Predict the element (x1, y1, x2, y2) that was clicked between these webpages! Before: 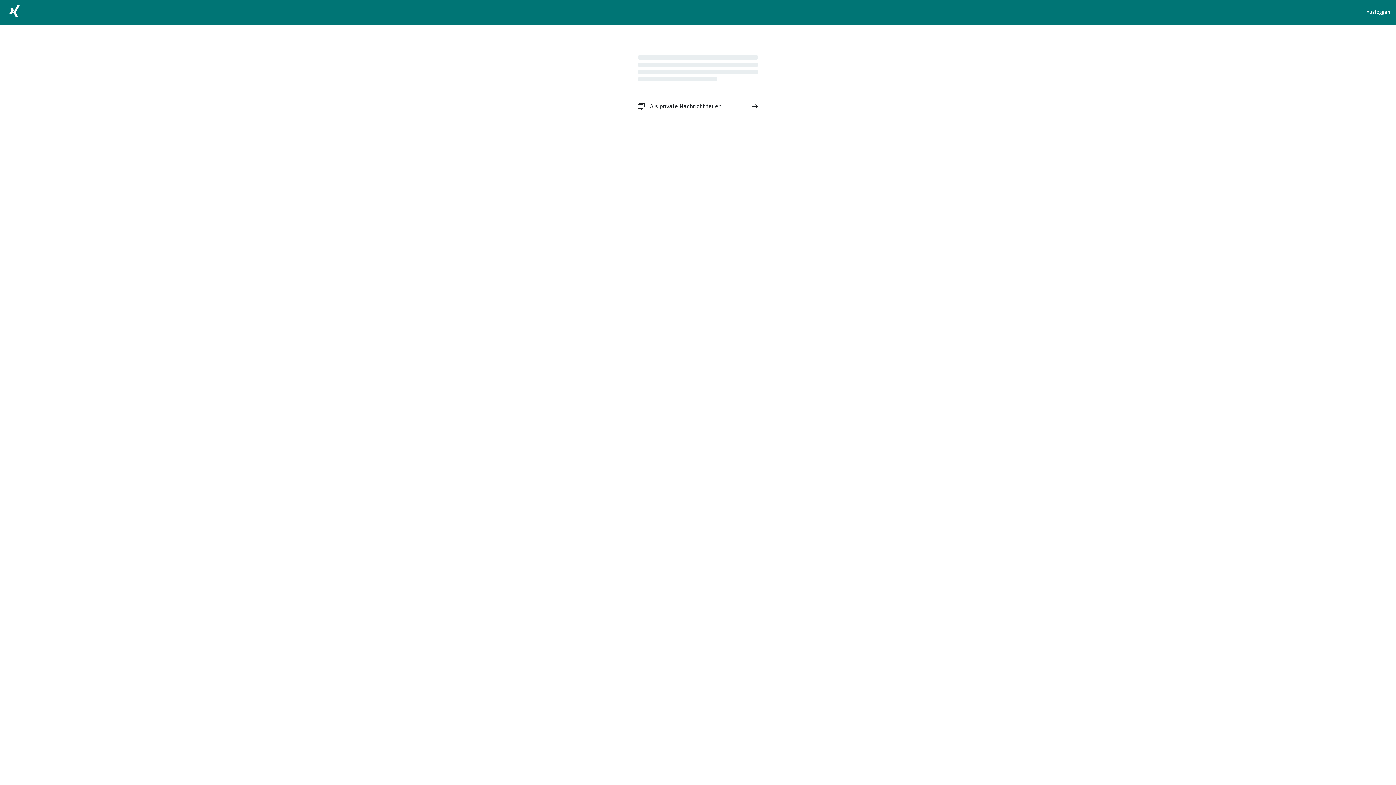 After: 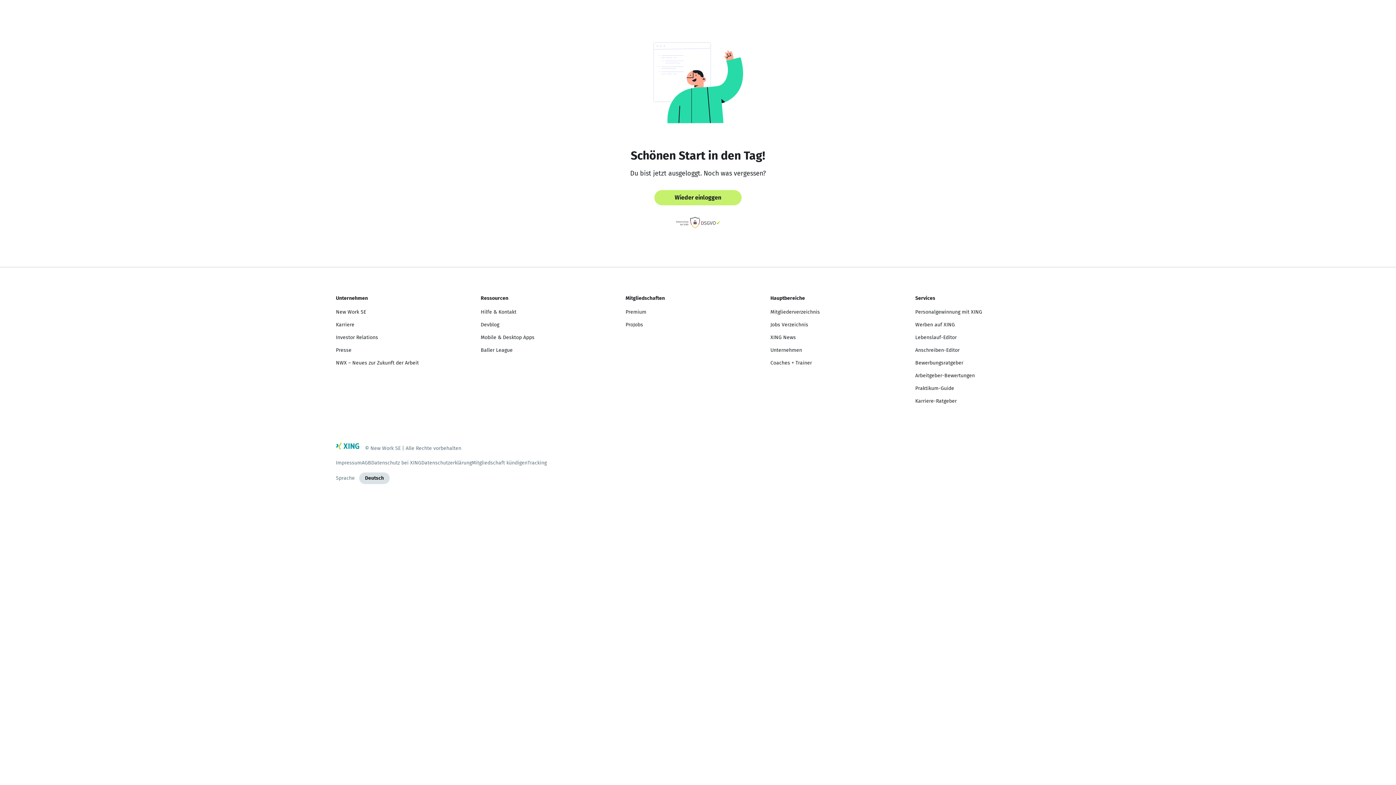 Action: label: Ausloggen bbox: (1366, 8, 1390, 16)